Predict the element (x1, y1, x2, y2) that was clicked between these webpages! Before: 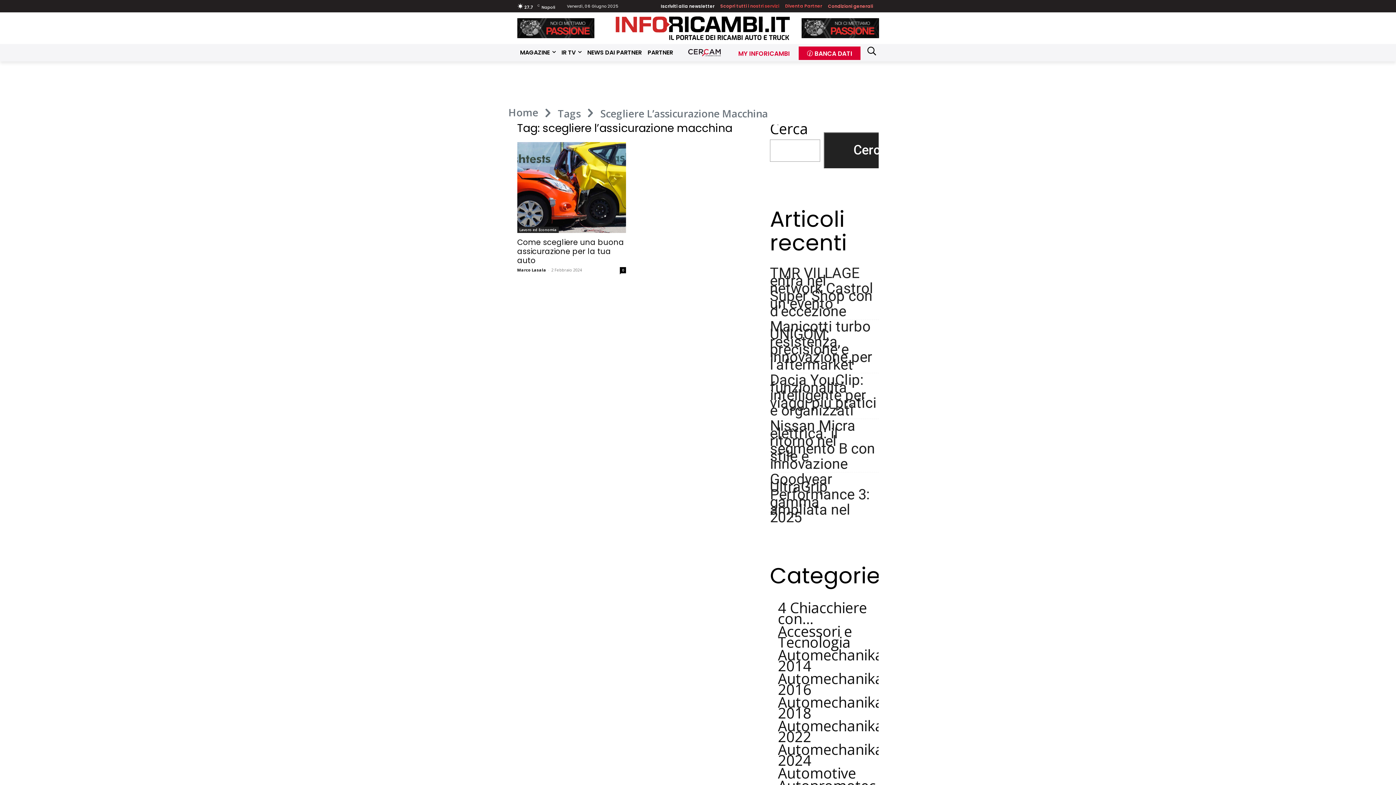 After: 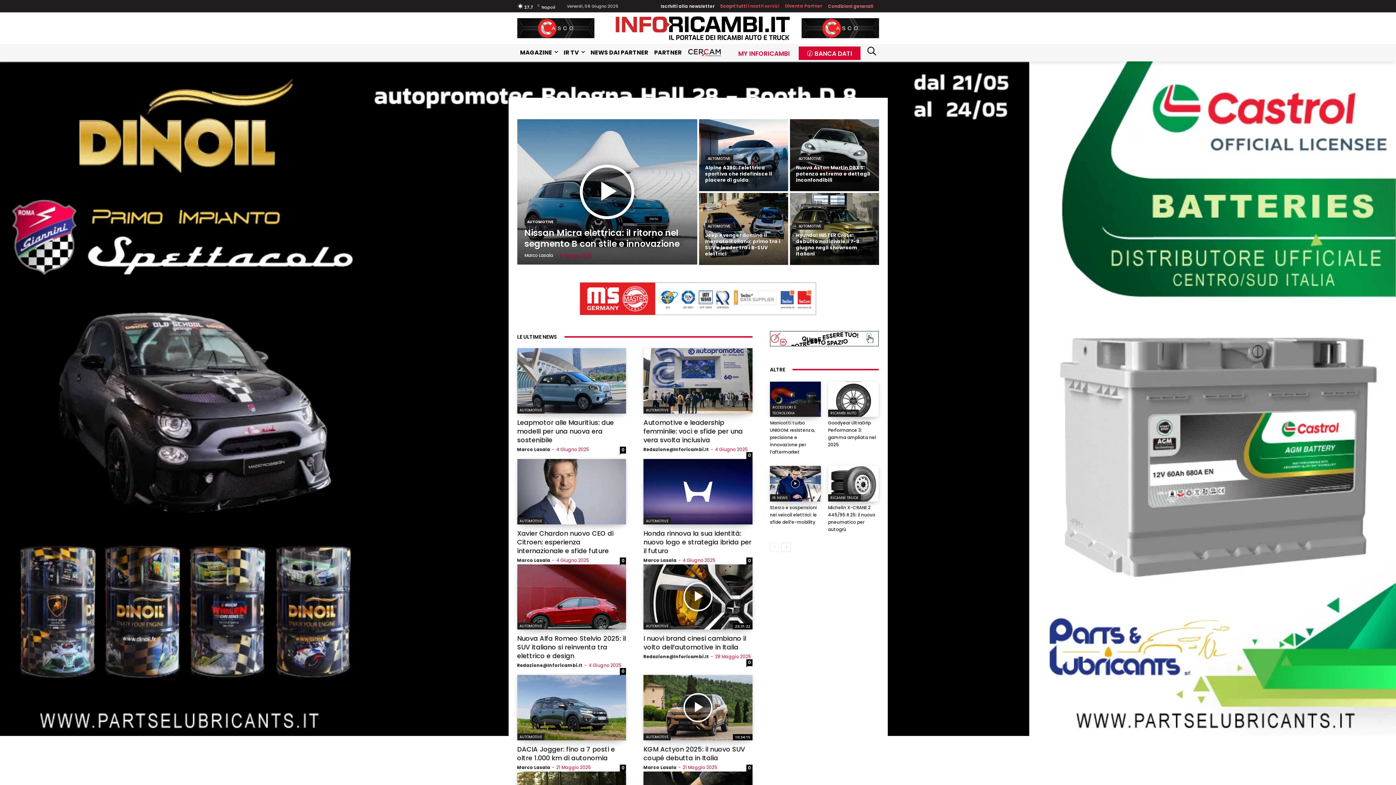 Action: bbox: (778, 763, 856, 783) label: Automotive